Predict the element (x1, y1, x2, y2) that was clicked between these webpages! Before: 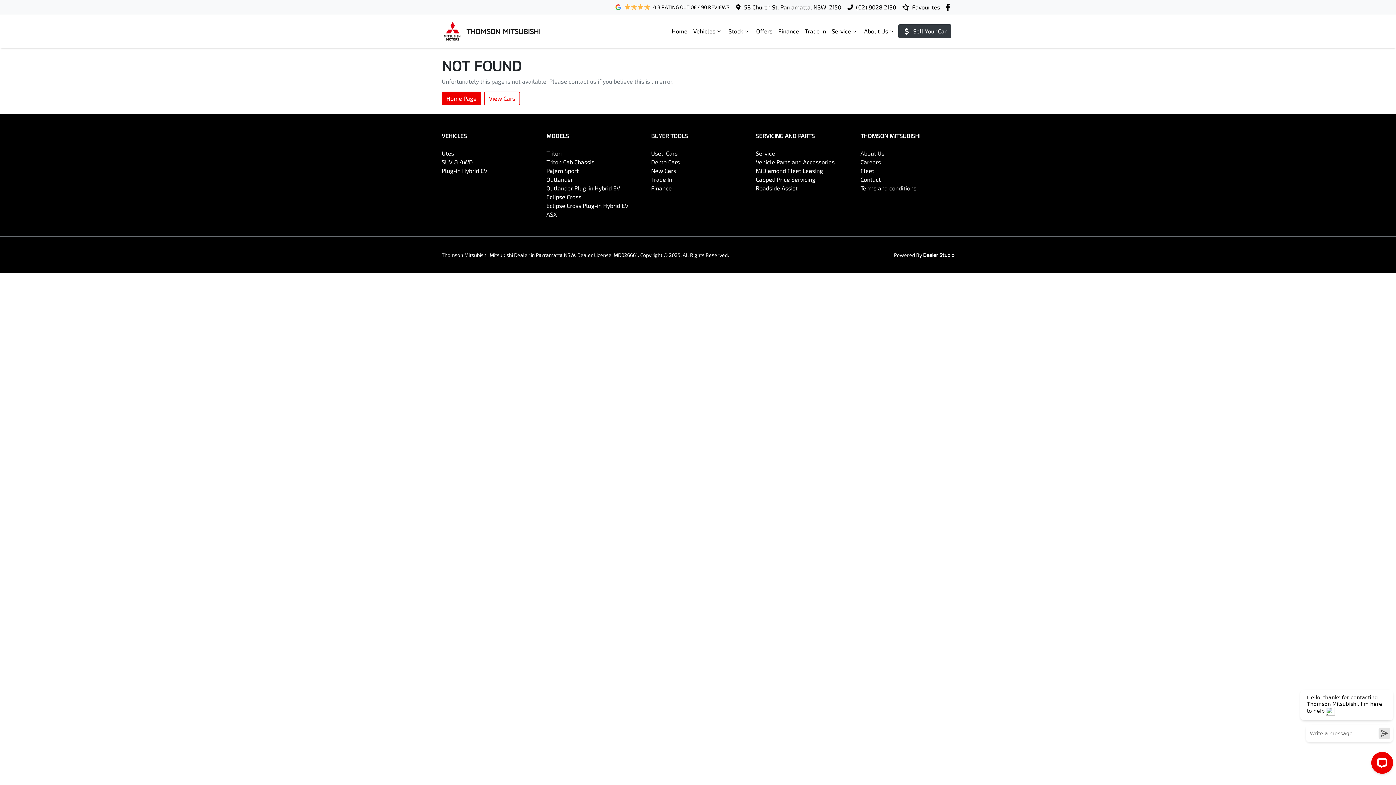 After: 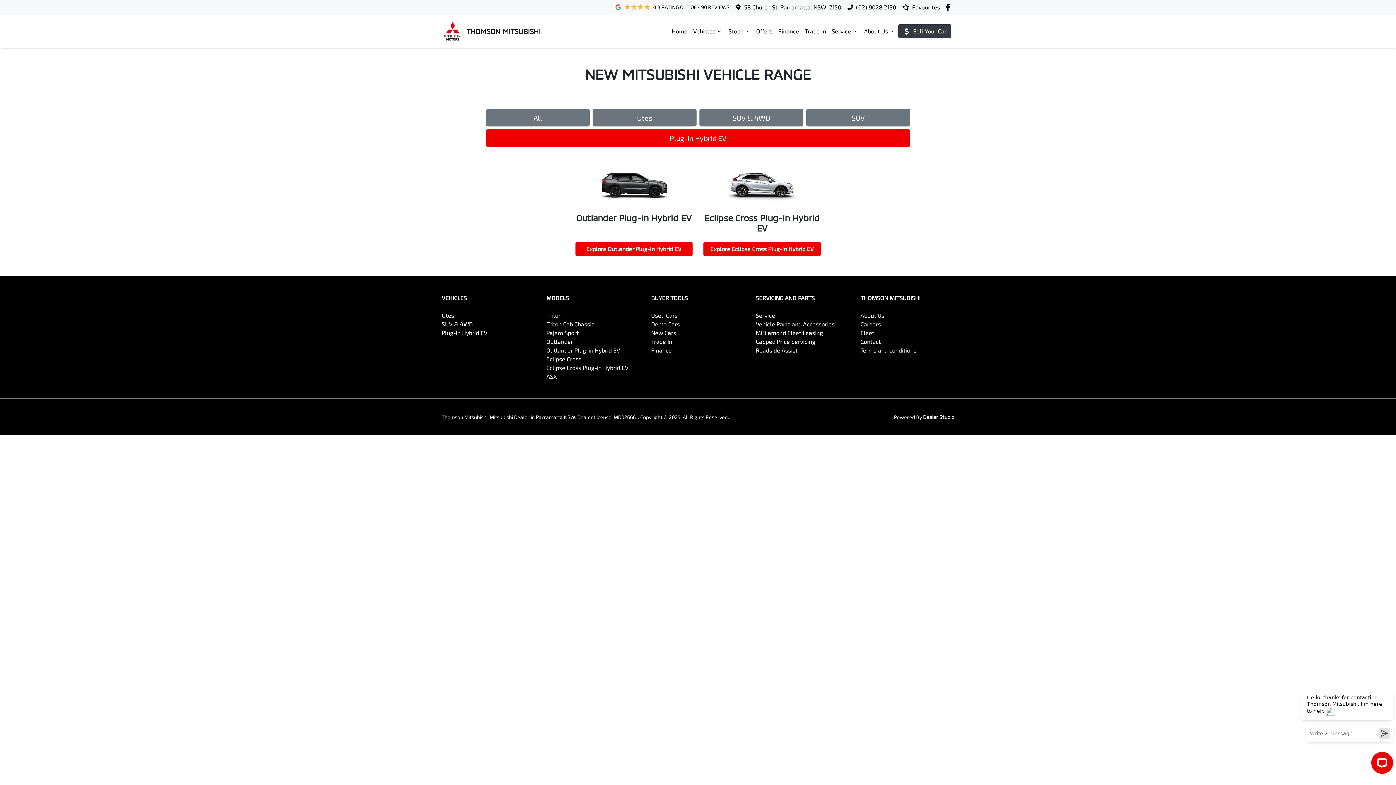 Action: bbox: (441, 167, 487, 174) label: Plug-in Hybrid EV